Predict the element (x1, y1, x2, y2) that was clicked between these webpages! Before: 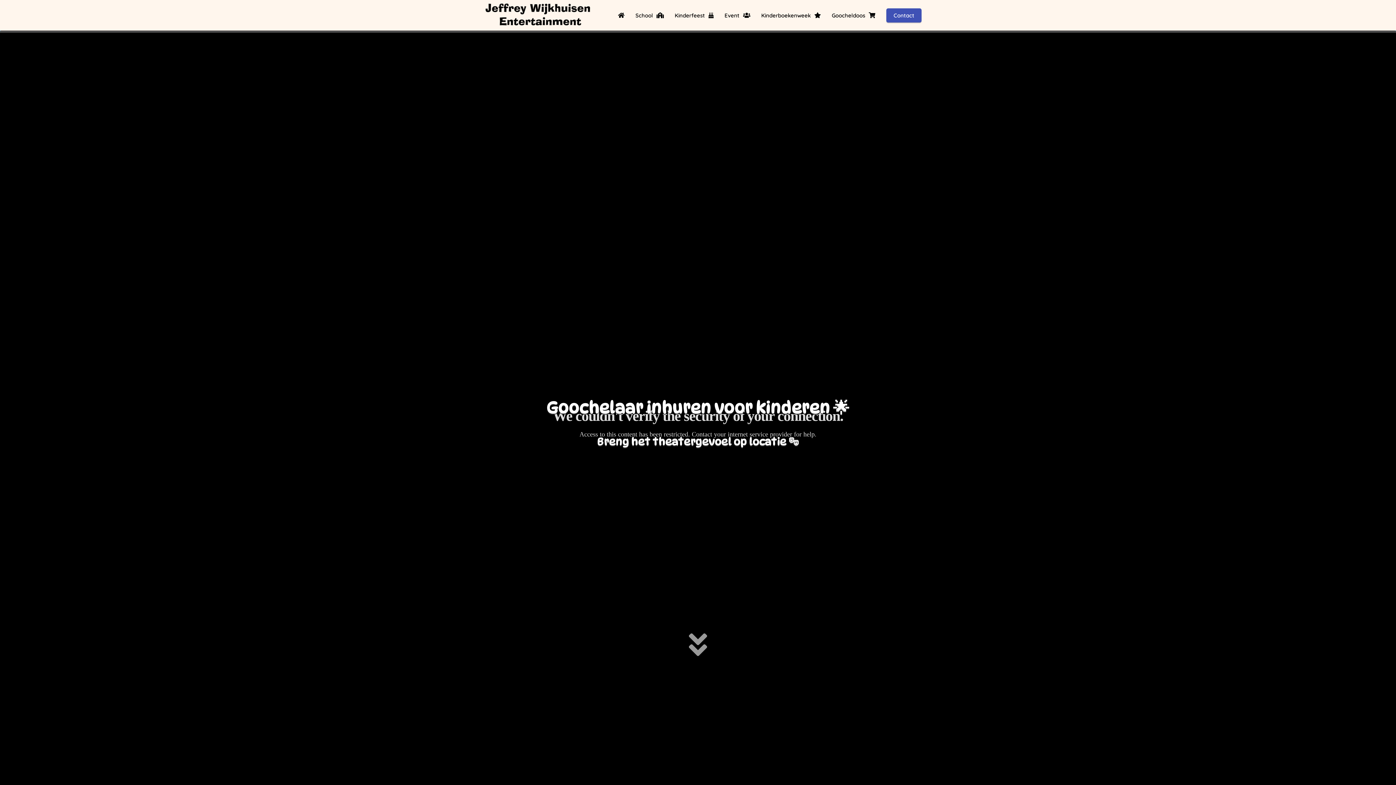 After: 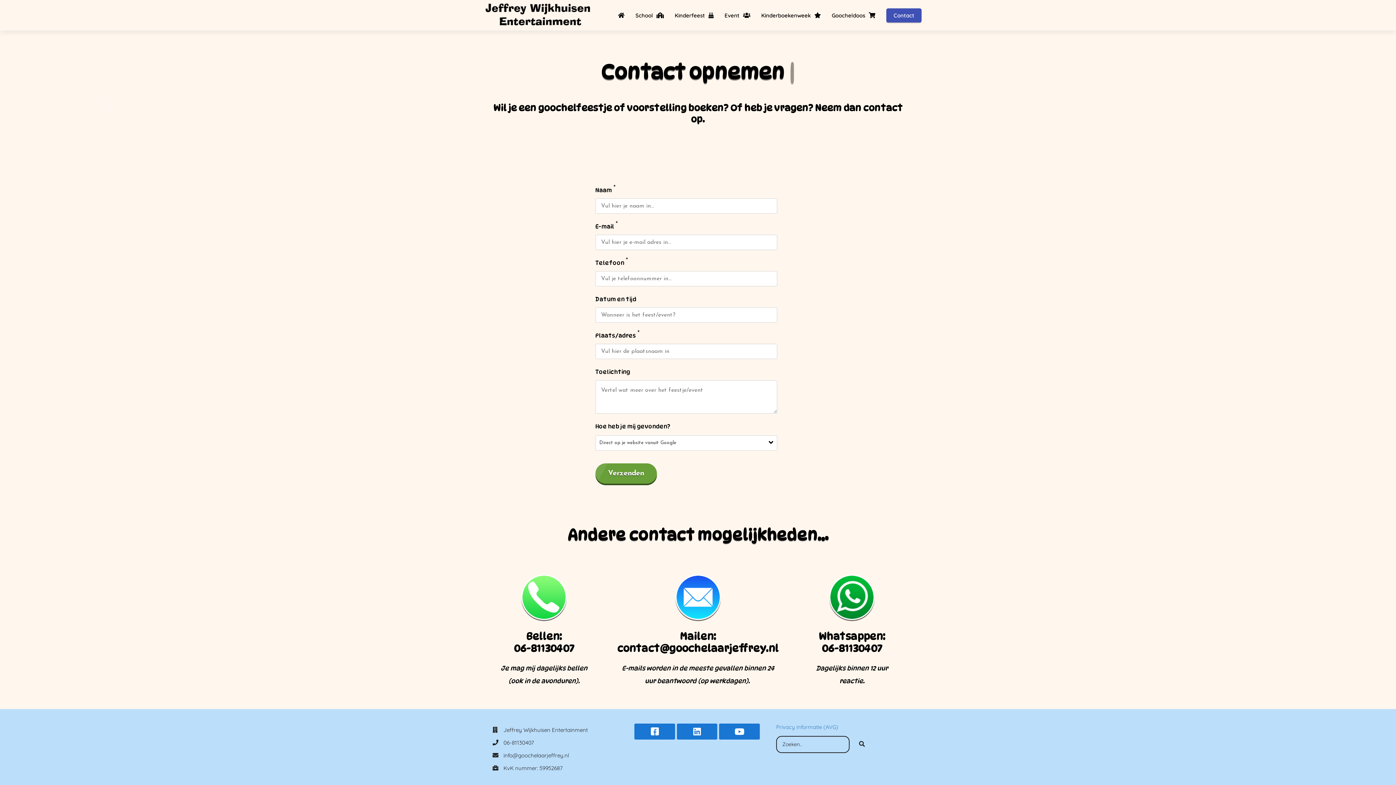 Action: label: Contact bbox: (881, 11, 927, 18)